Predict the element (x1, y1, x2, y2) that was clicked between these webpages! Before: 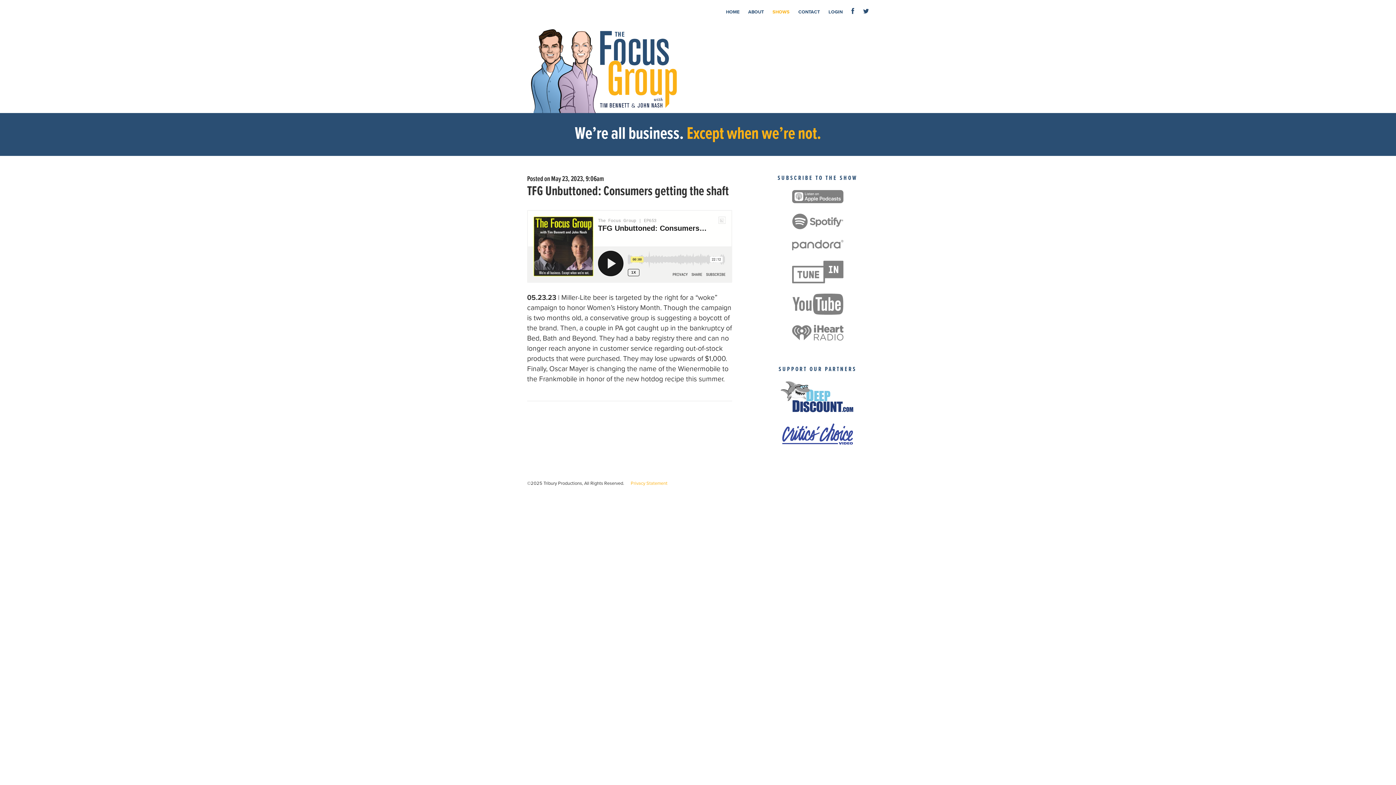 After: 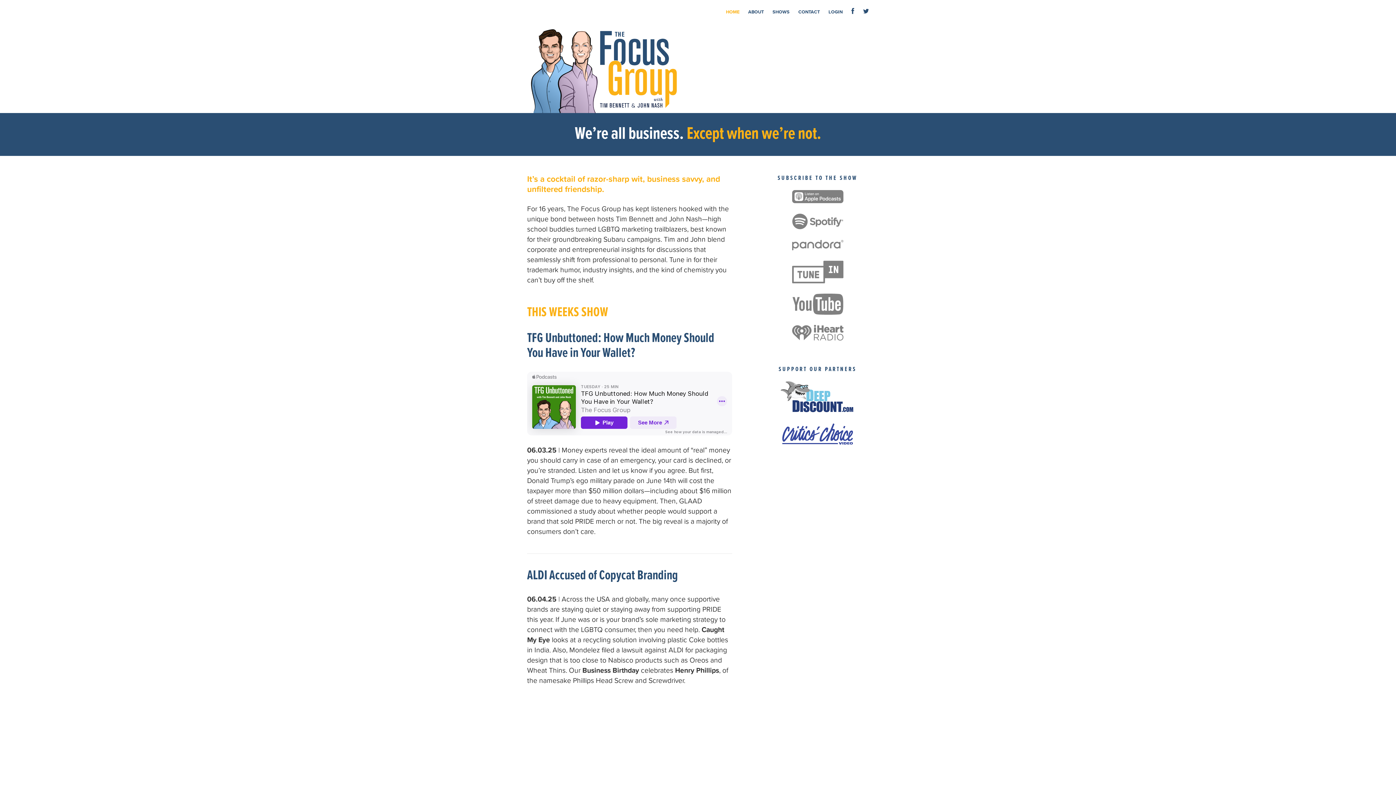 Action: bbox: (527, 25, 681, 113)